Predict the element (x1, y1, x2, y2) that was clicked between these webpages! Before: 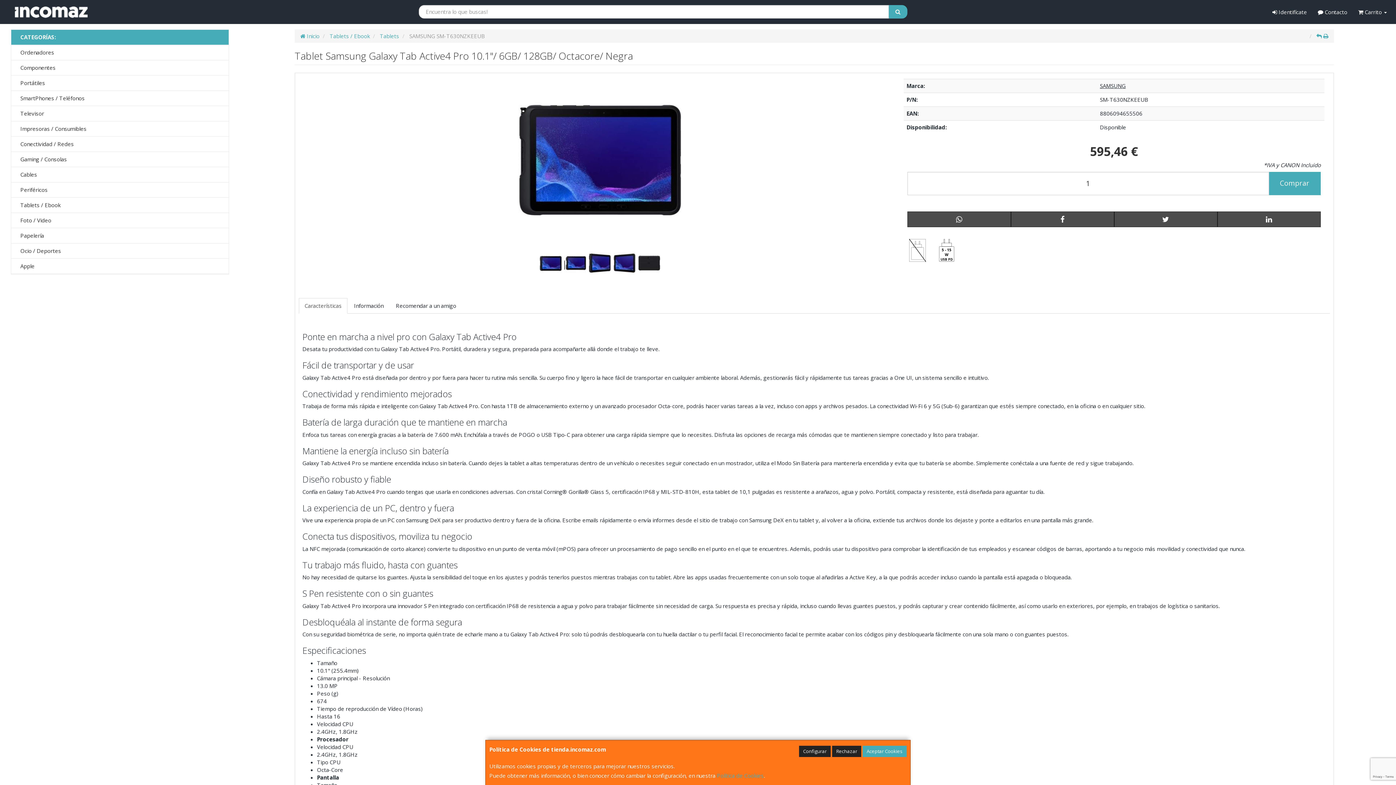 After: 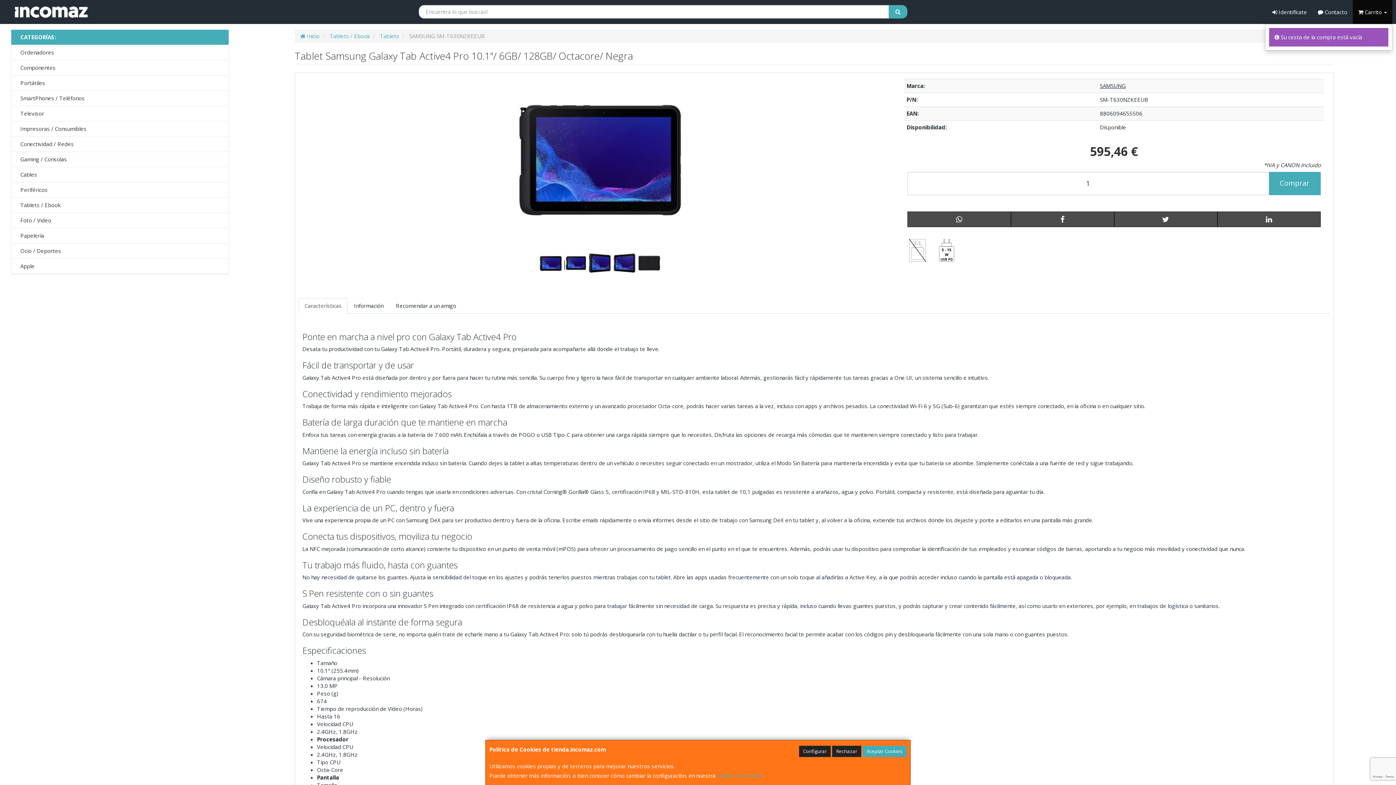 Action: label:  Carrito  bbox: (1353, 0, 1392, 24)